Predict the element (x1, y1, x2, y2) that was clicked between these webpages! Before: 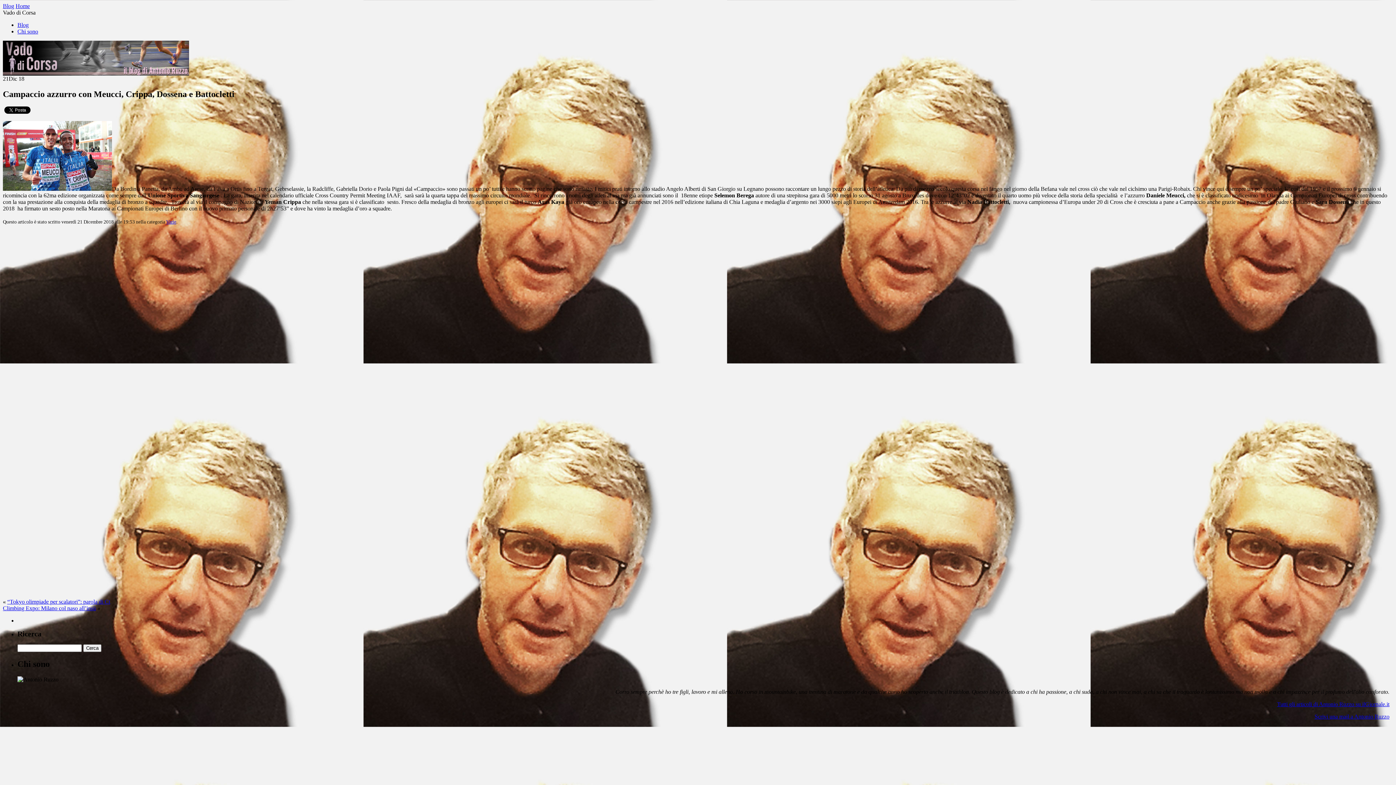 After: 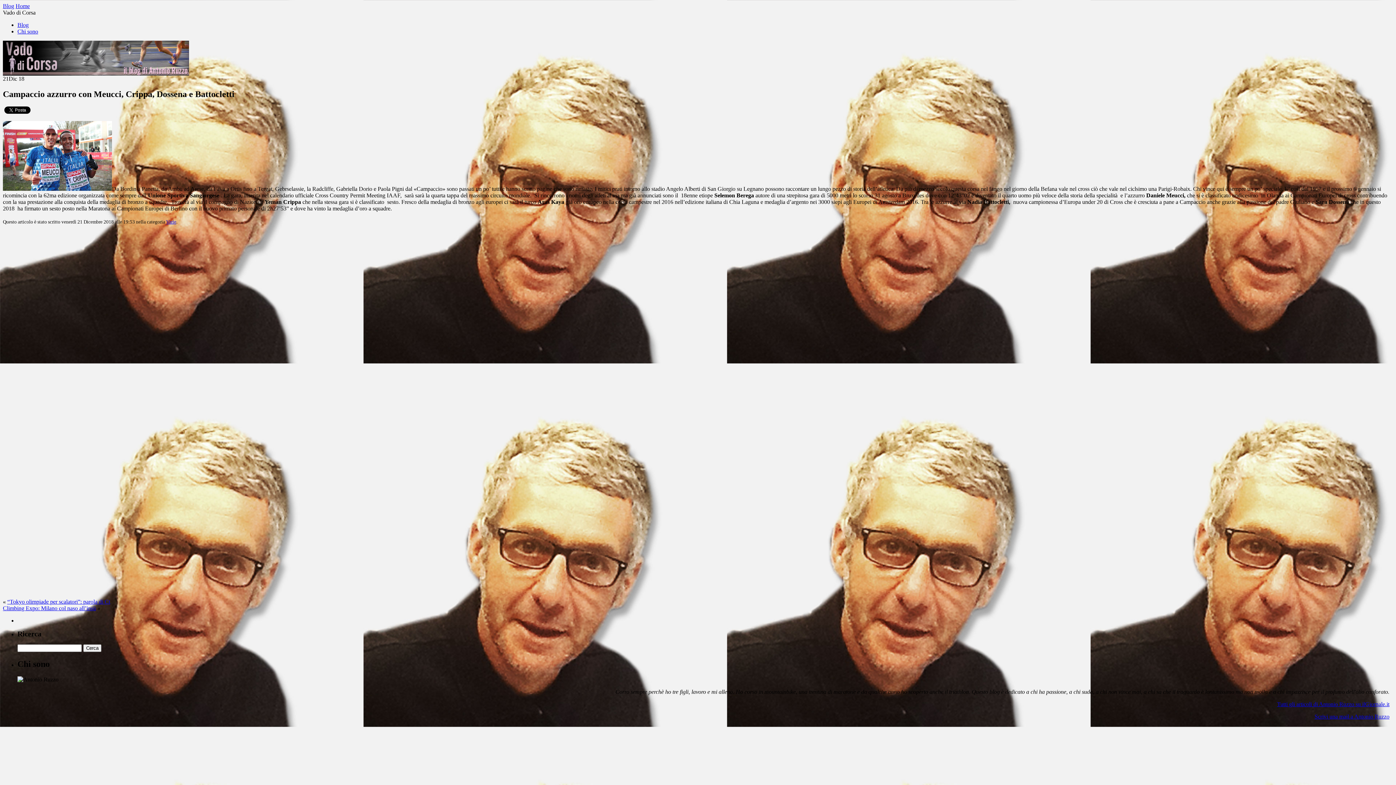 Action: label: Tutti gli articoli di Antonio Ruzzo su ilGiornale.it bbox: (1277, 701, 1389, 707)